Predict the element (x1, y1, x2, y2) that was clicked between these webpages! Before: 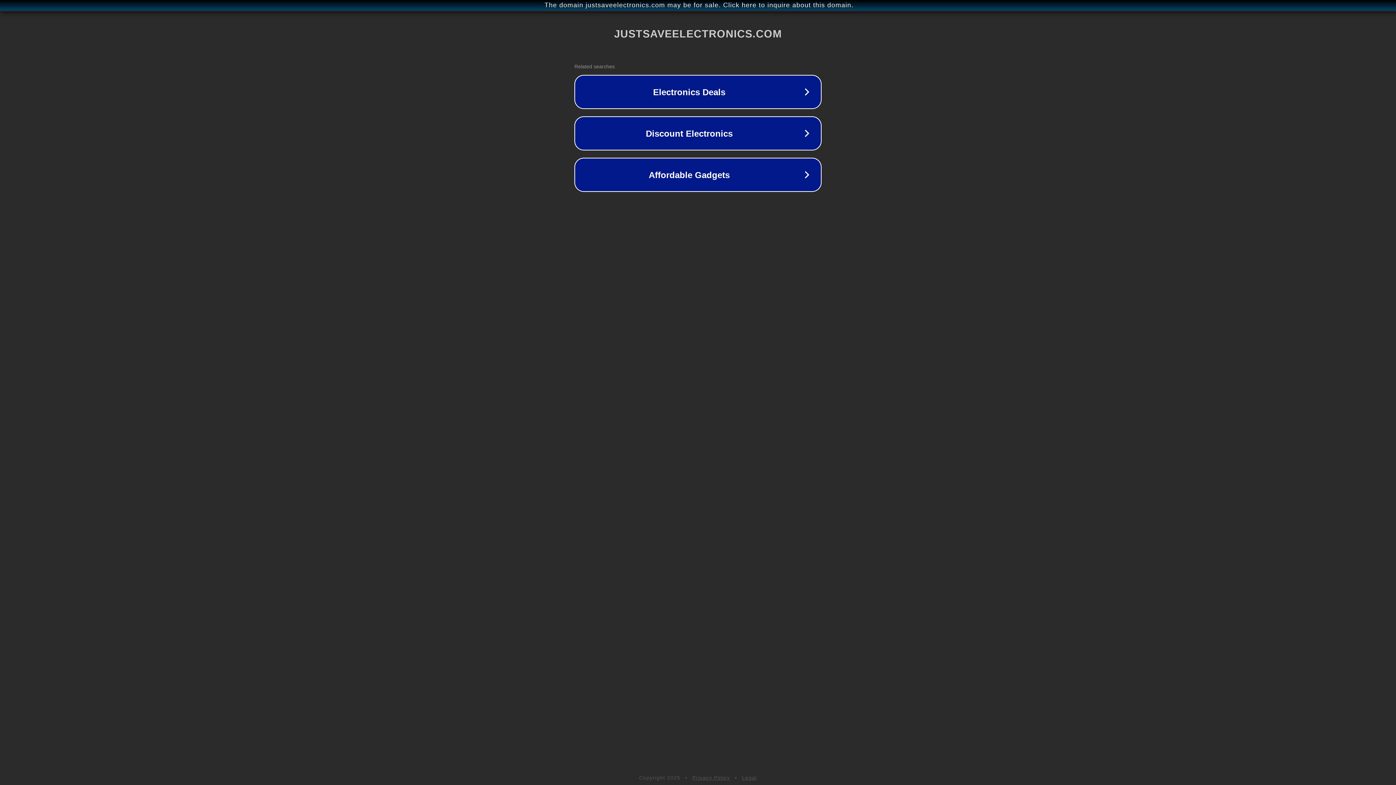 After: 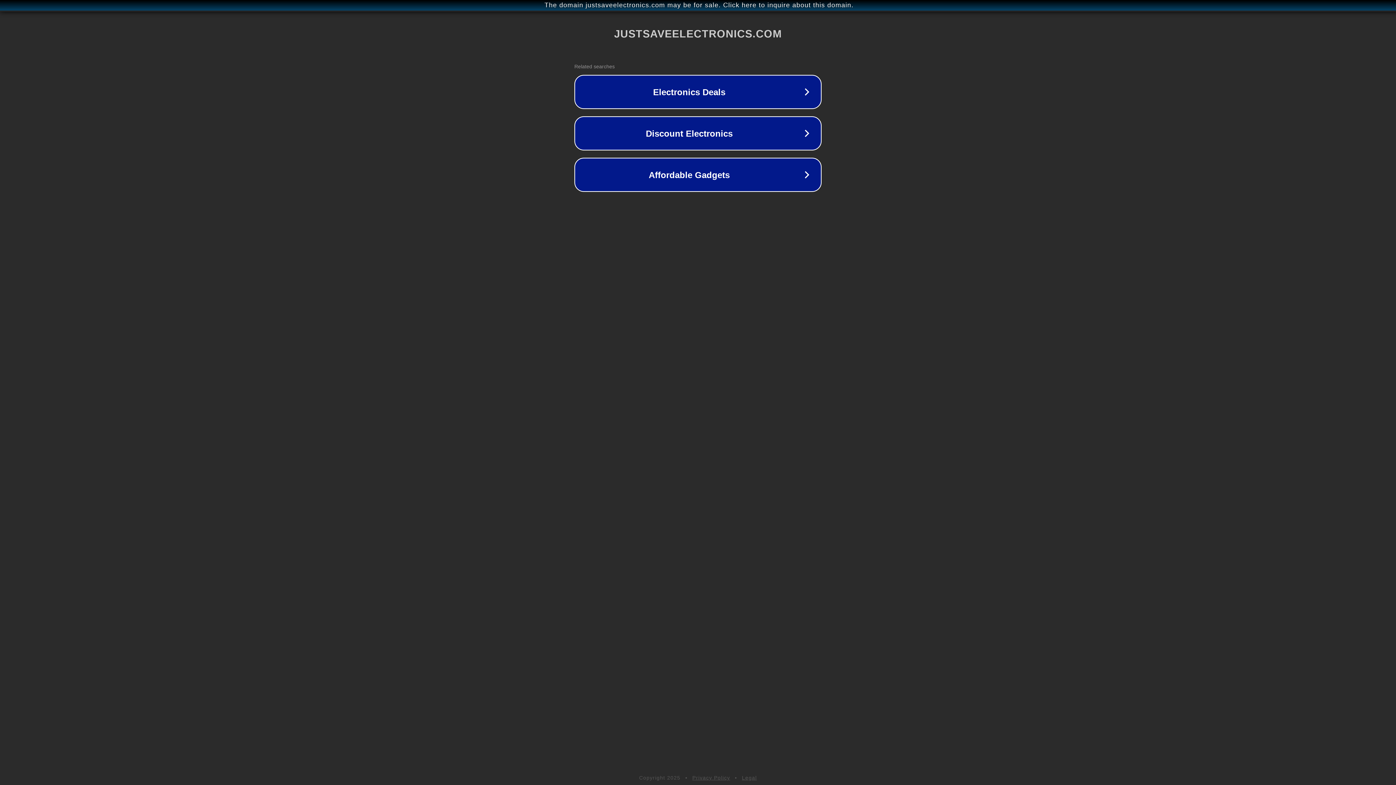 Action: label: Privacy Policy bbox: (692, 775, 730, 781)